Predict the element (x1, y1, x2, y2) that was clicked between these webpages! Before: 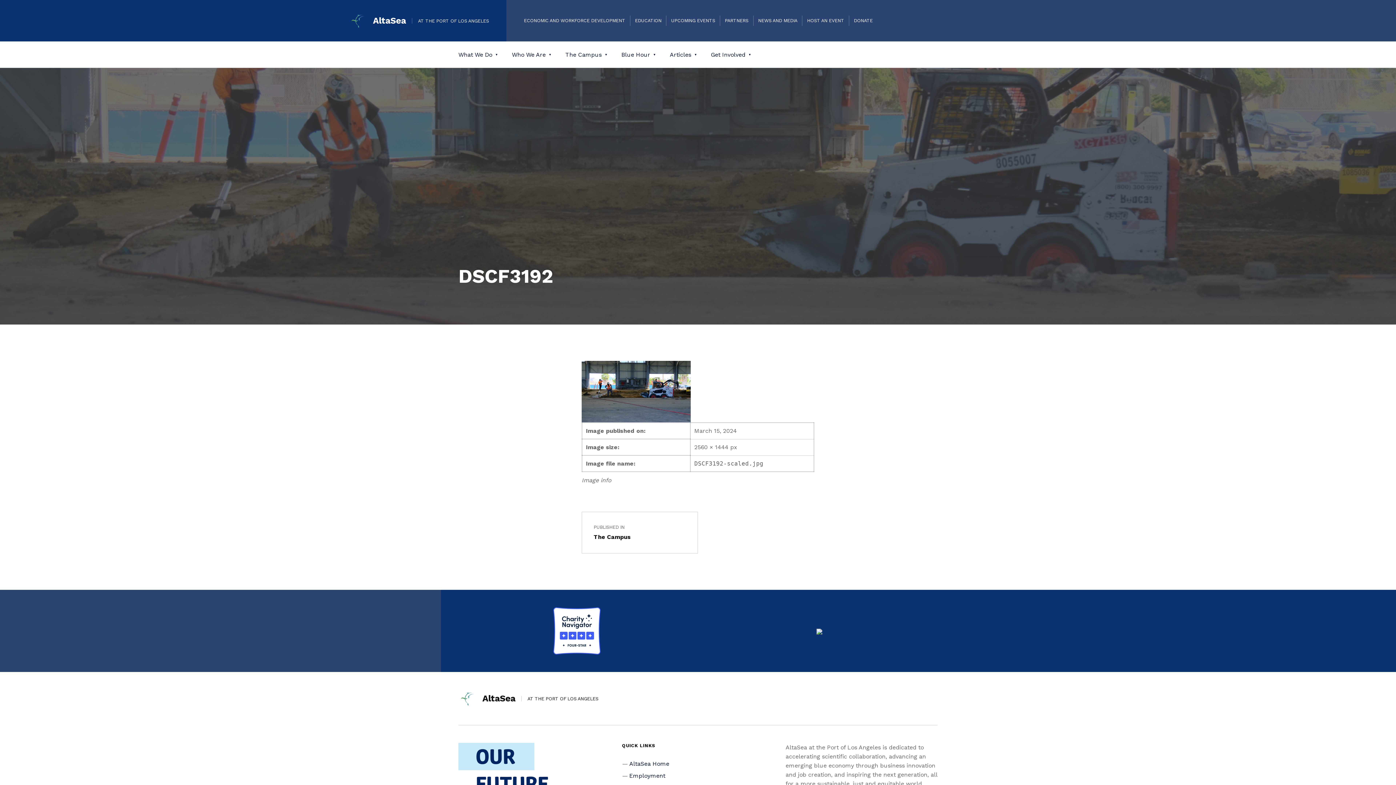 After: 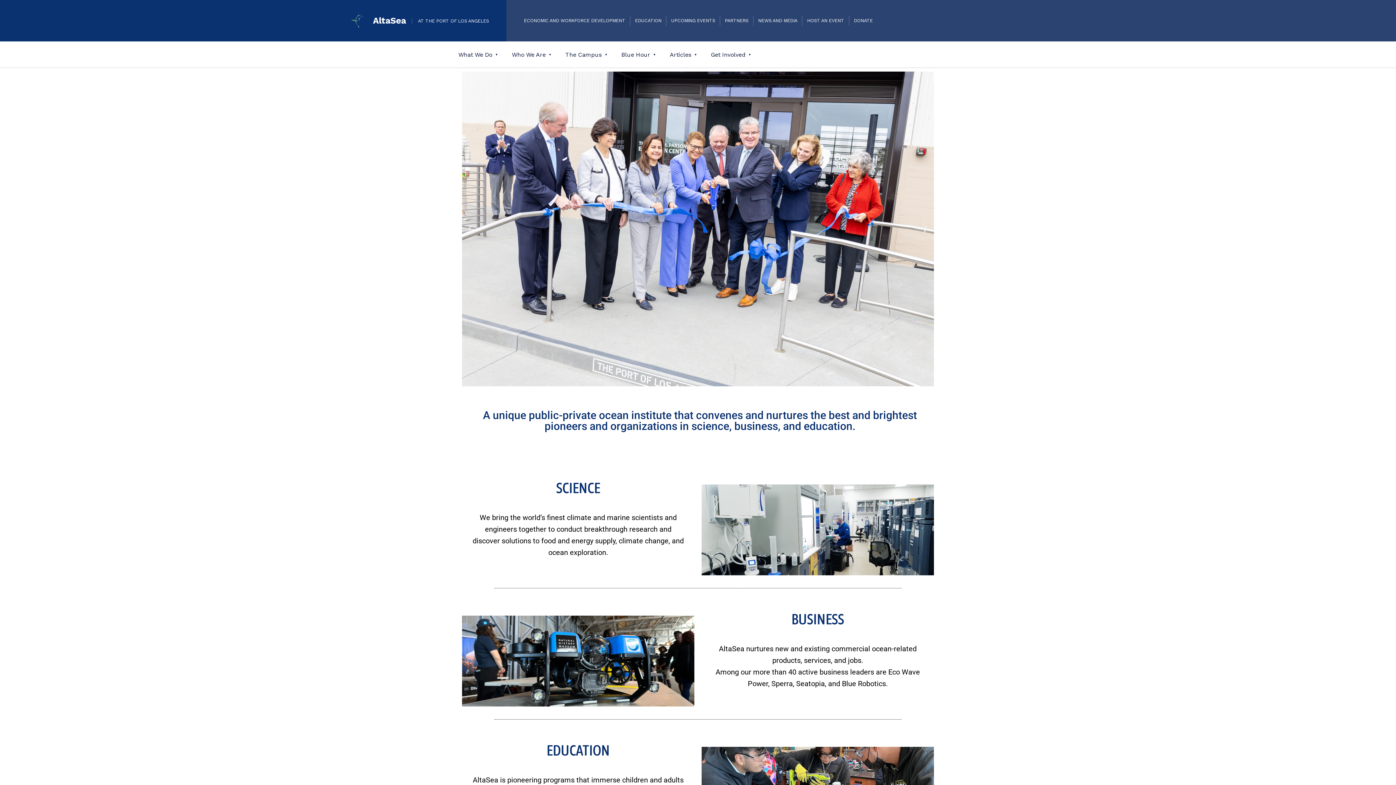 Action: bbox: (458, 689, 476, 708)